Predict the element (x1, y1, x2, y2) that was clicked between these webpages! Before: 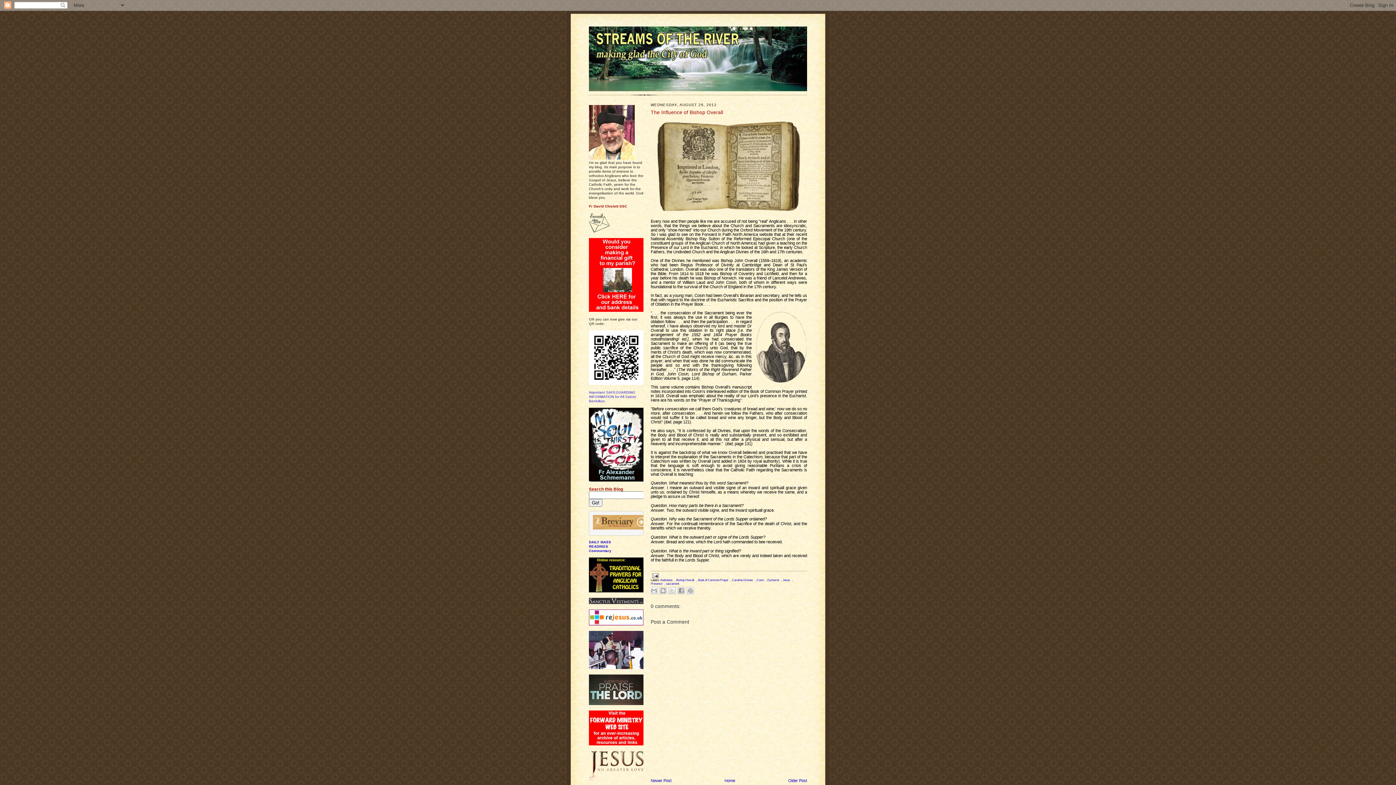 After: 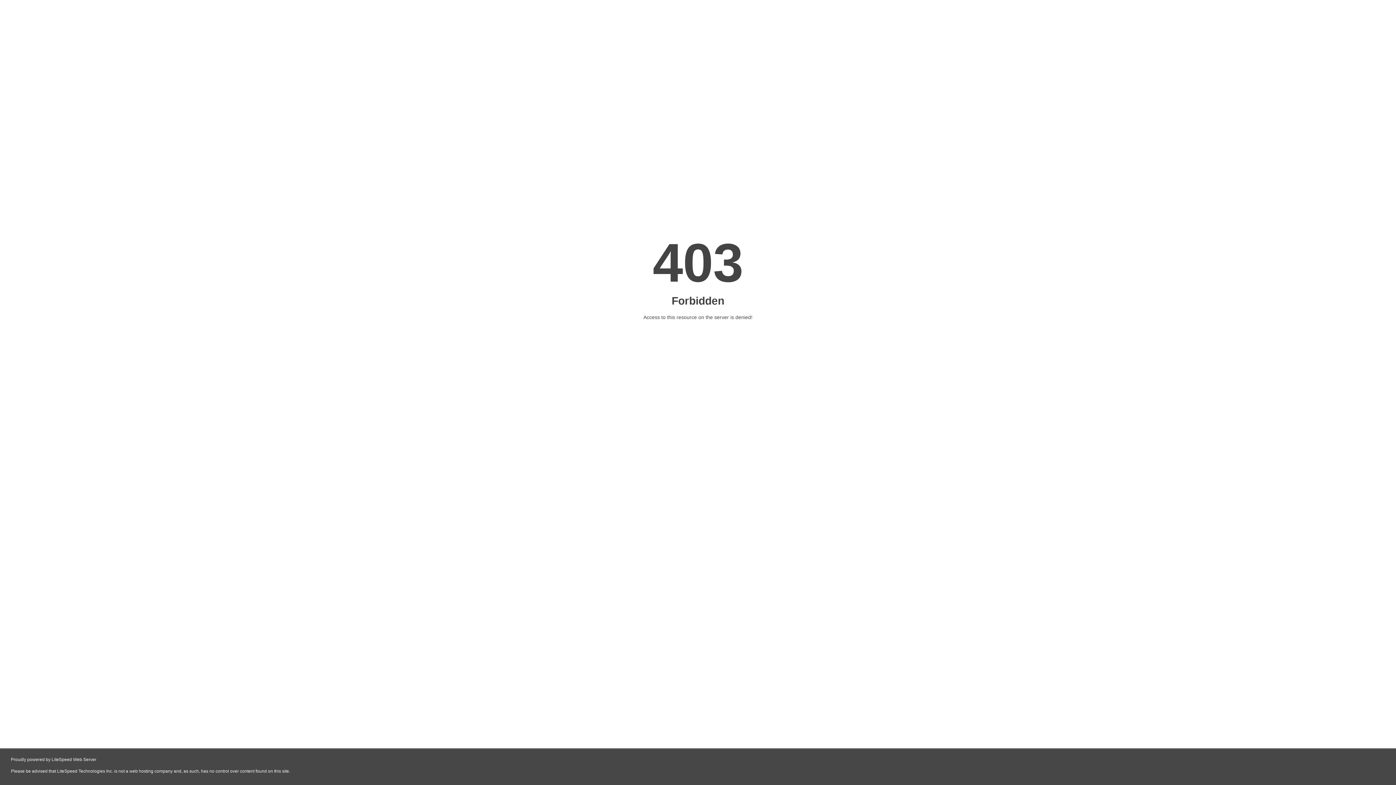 Action: bbox: (589, 544, 608, 548) label: READINGS